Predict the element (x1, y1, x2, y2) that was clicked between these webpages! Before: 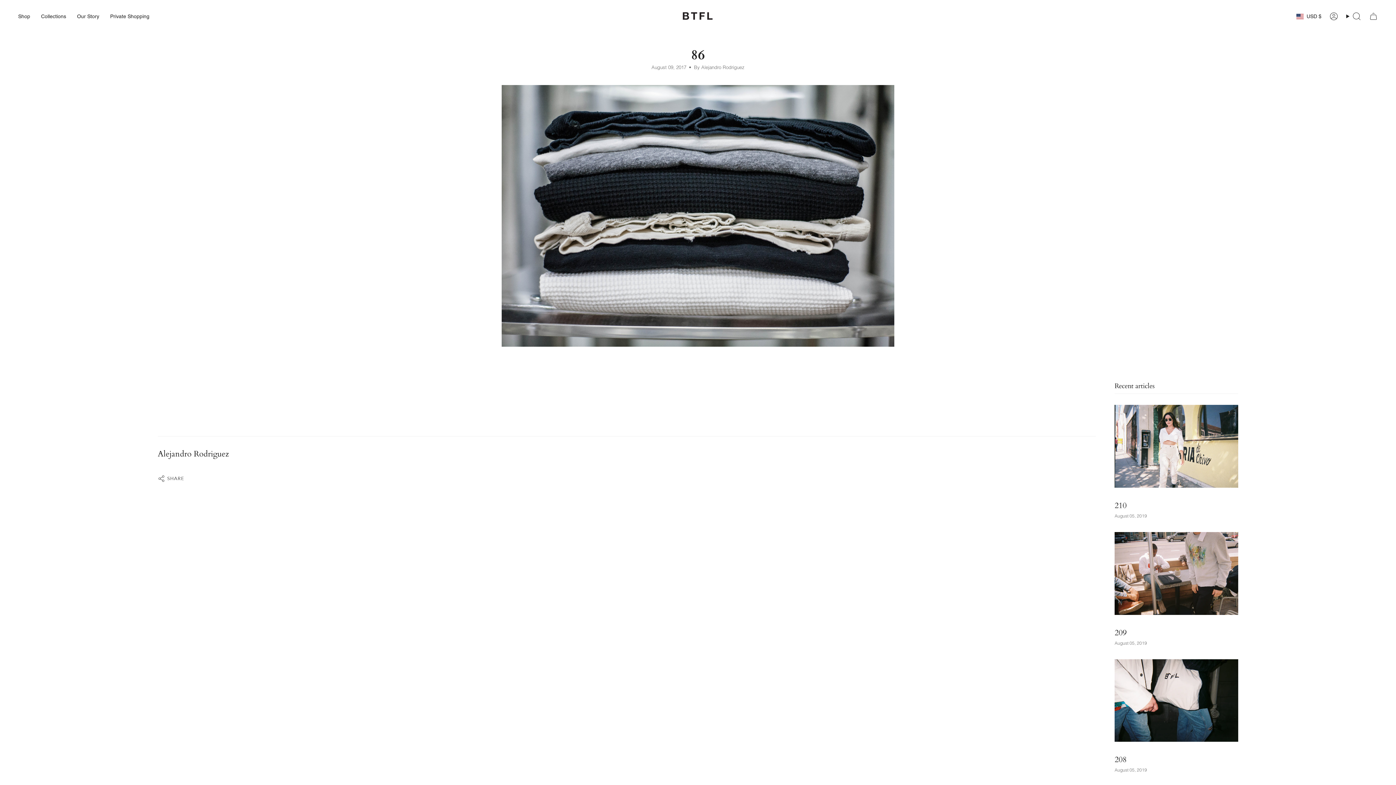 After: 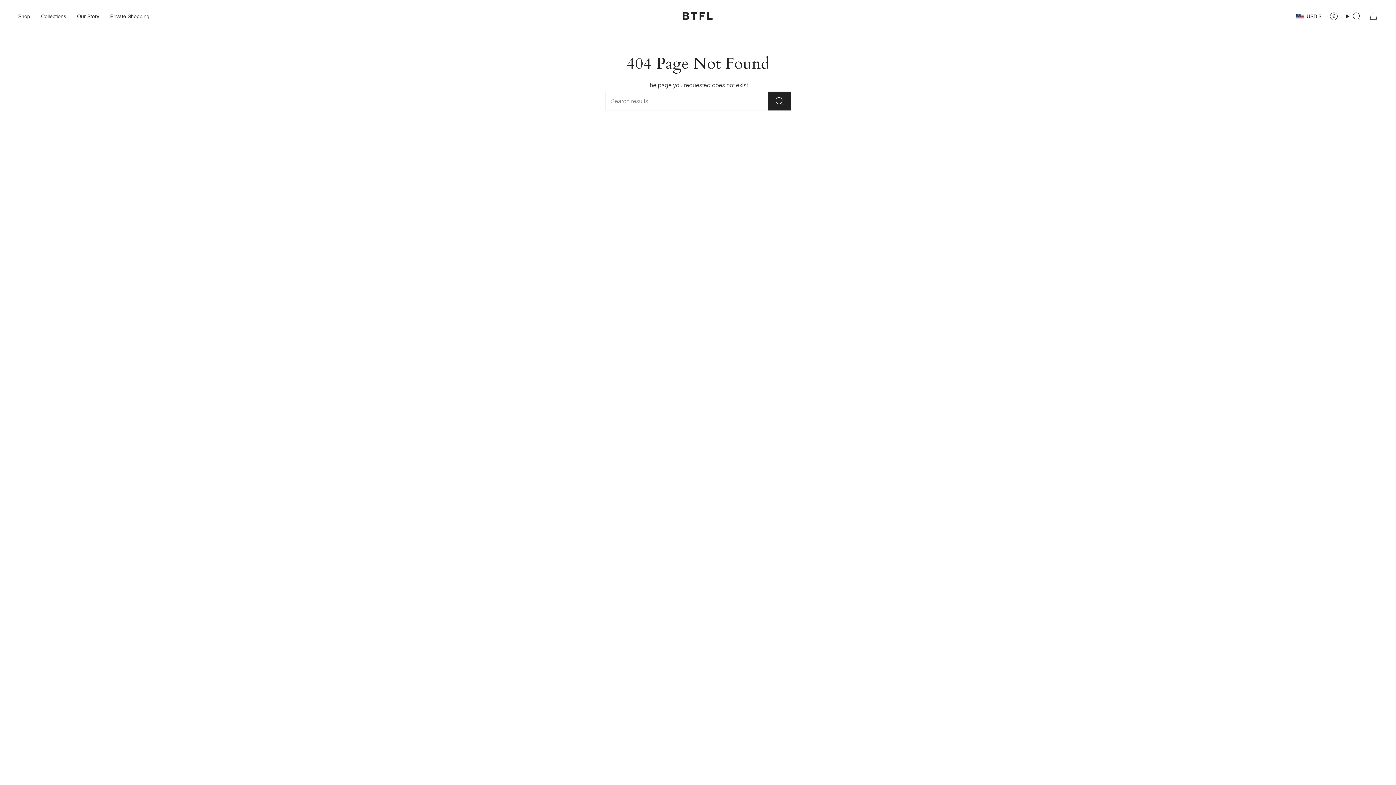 Action: label: Collections bbox: (35, 5, 71, 27)